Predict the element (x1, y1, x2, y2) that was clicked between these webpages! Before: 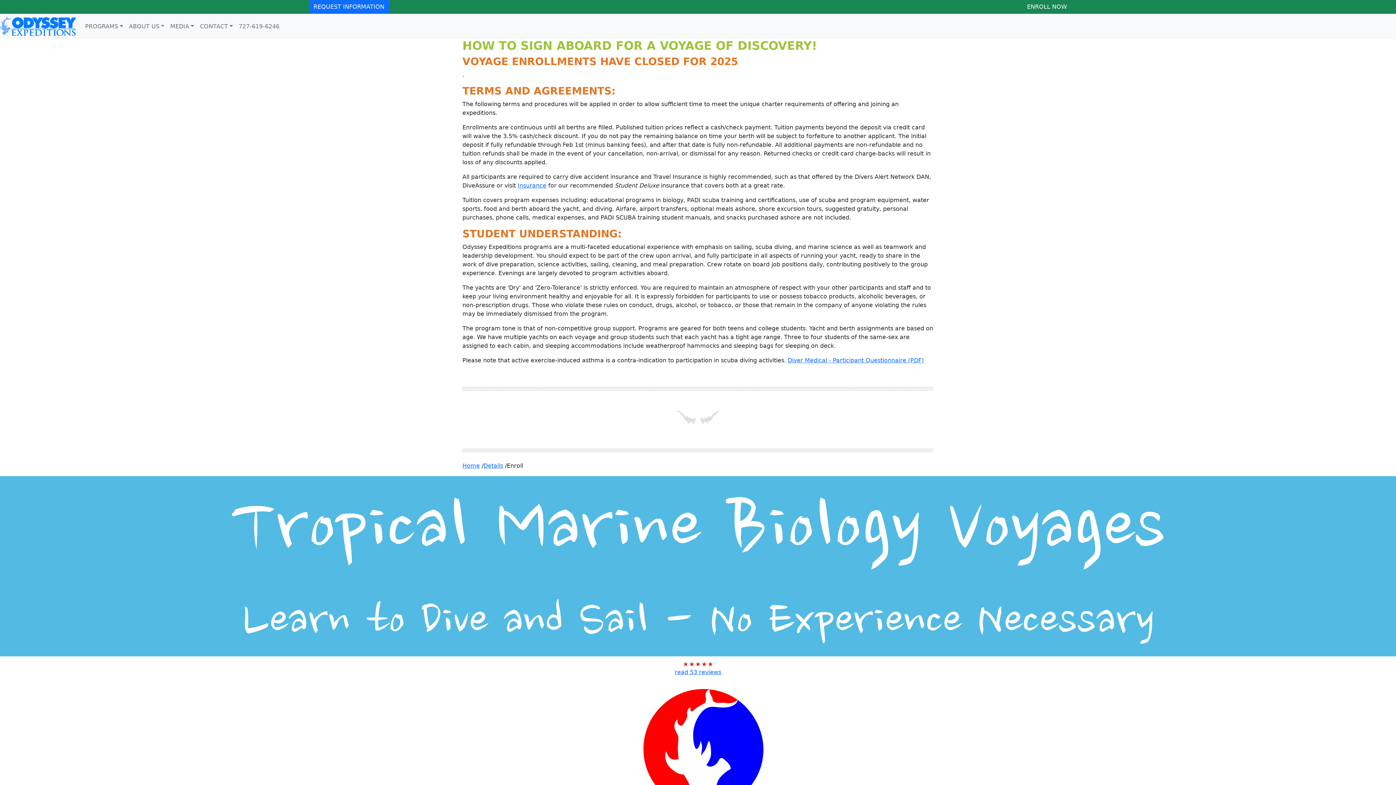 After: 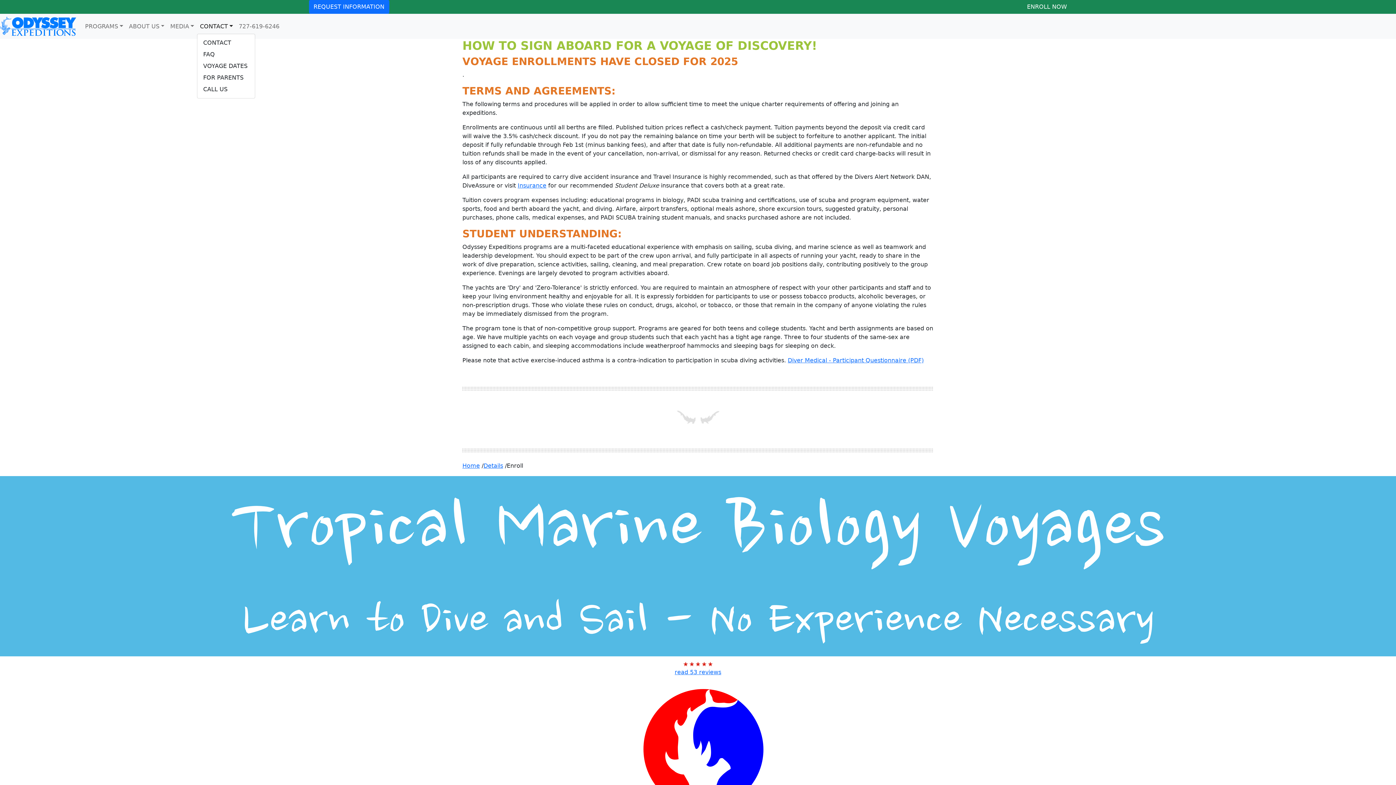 Action: label: CONTACT bbox: (197, 19, 235, 33)